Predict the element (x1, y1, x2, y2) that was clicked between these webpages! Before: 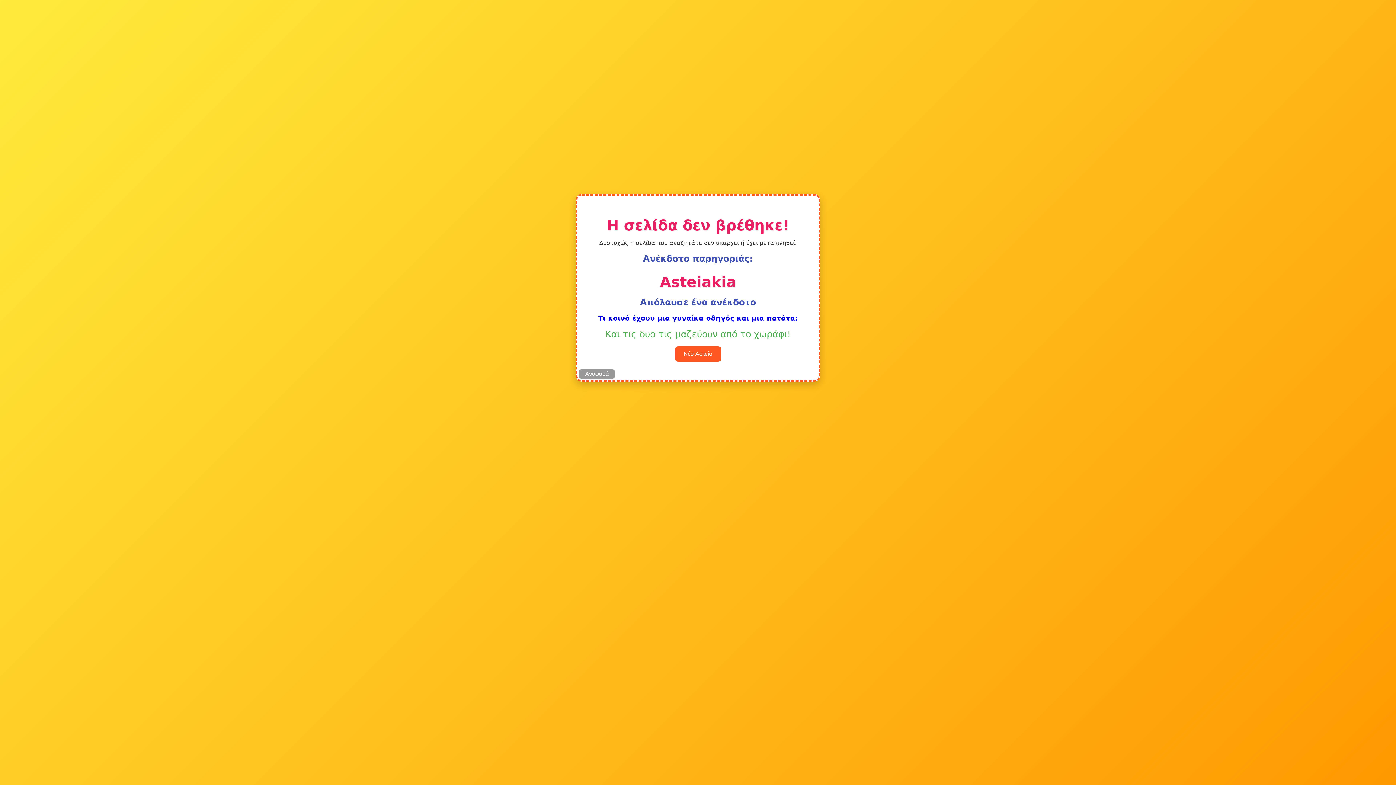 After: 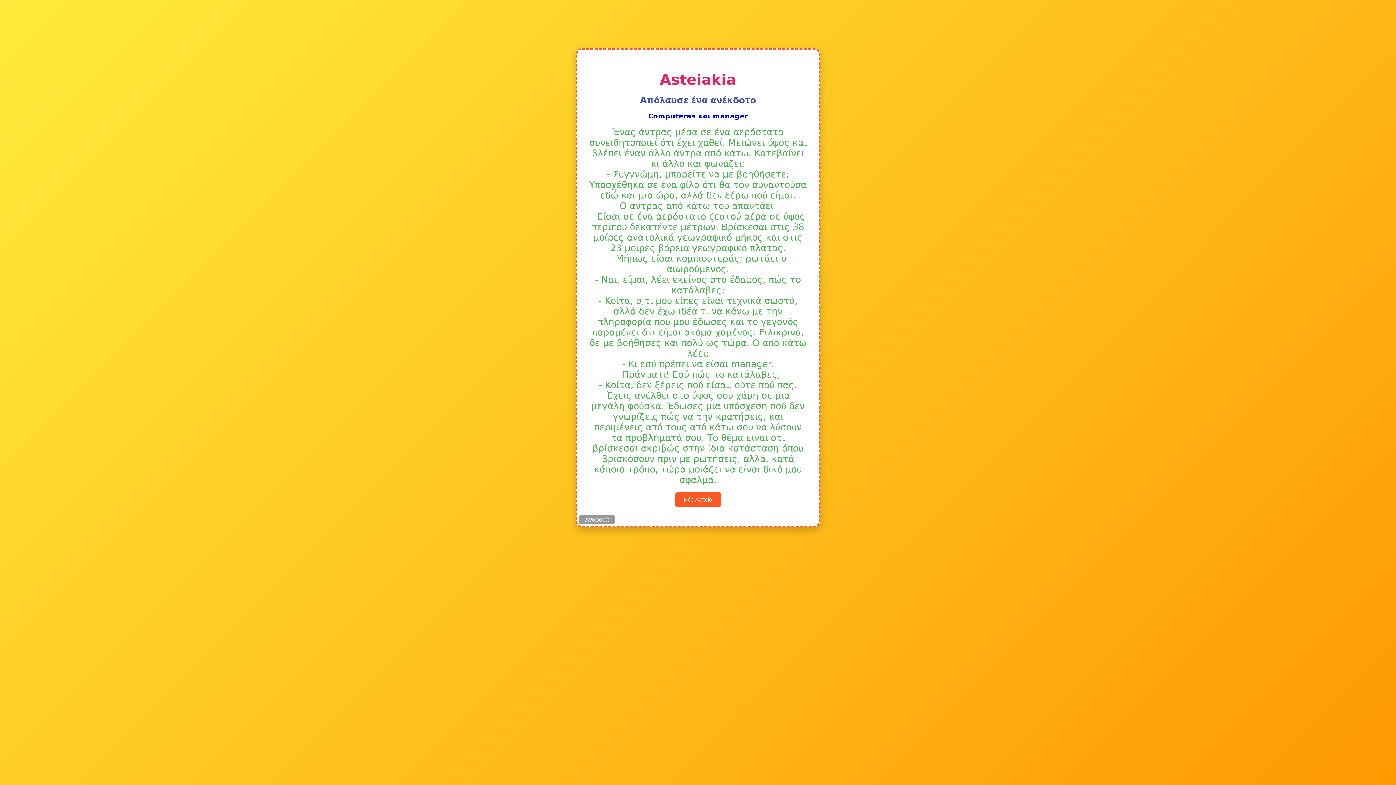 Action: label: Νέο Αστείο bbox: (675, 346, 721, 361)